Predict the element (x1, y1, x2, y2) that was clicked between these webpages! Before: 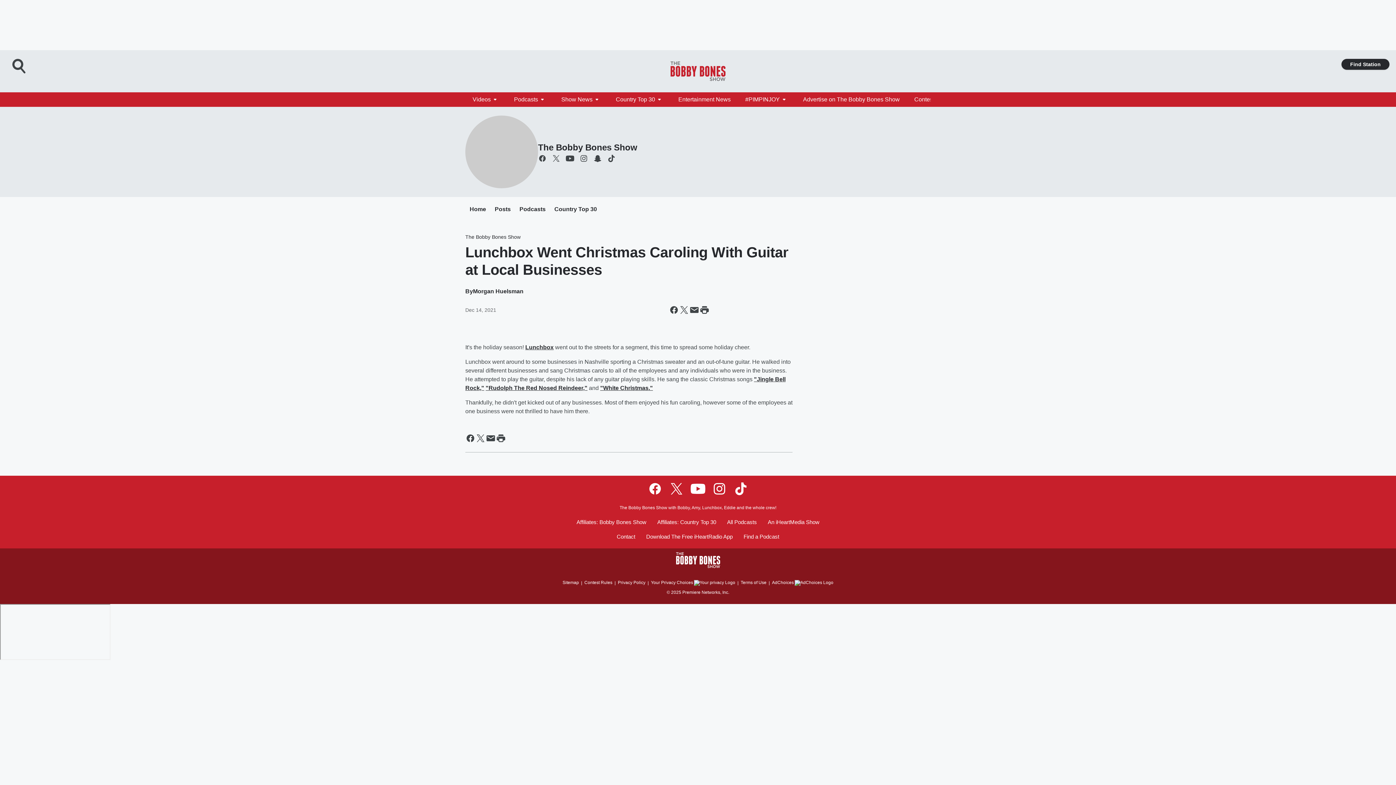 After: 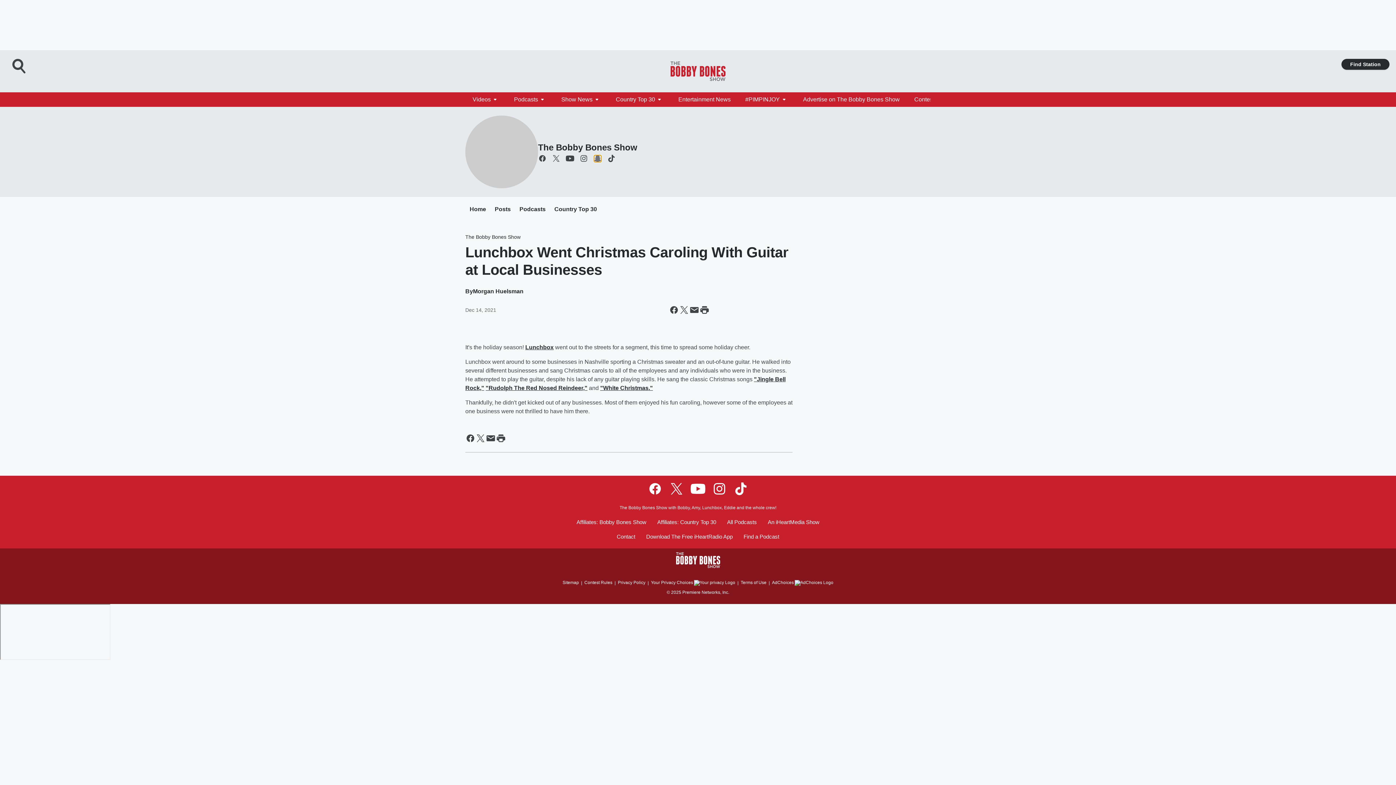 Action: bbox: (593, 154, 602, 162) label: Visit us on snapchat